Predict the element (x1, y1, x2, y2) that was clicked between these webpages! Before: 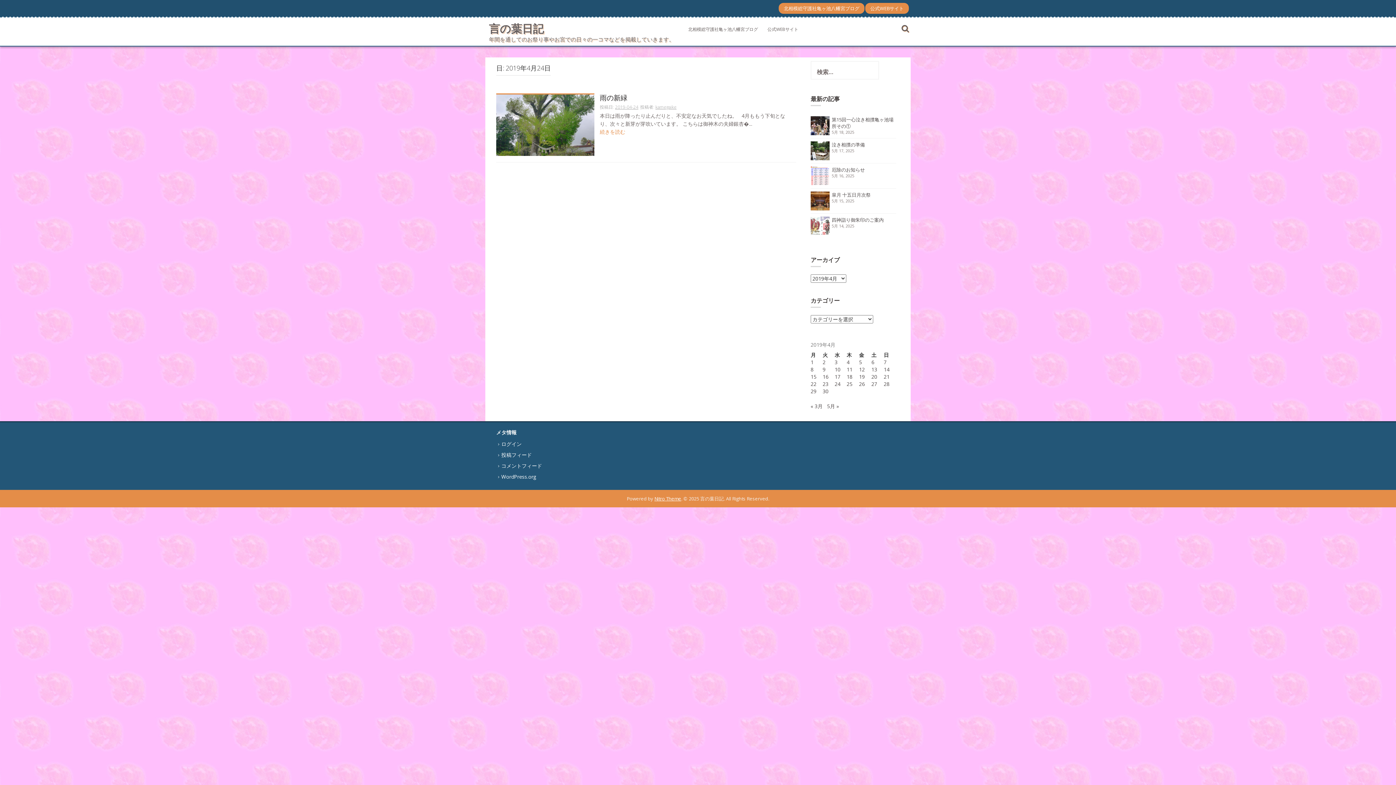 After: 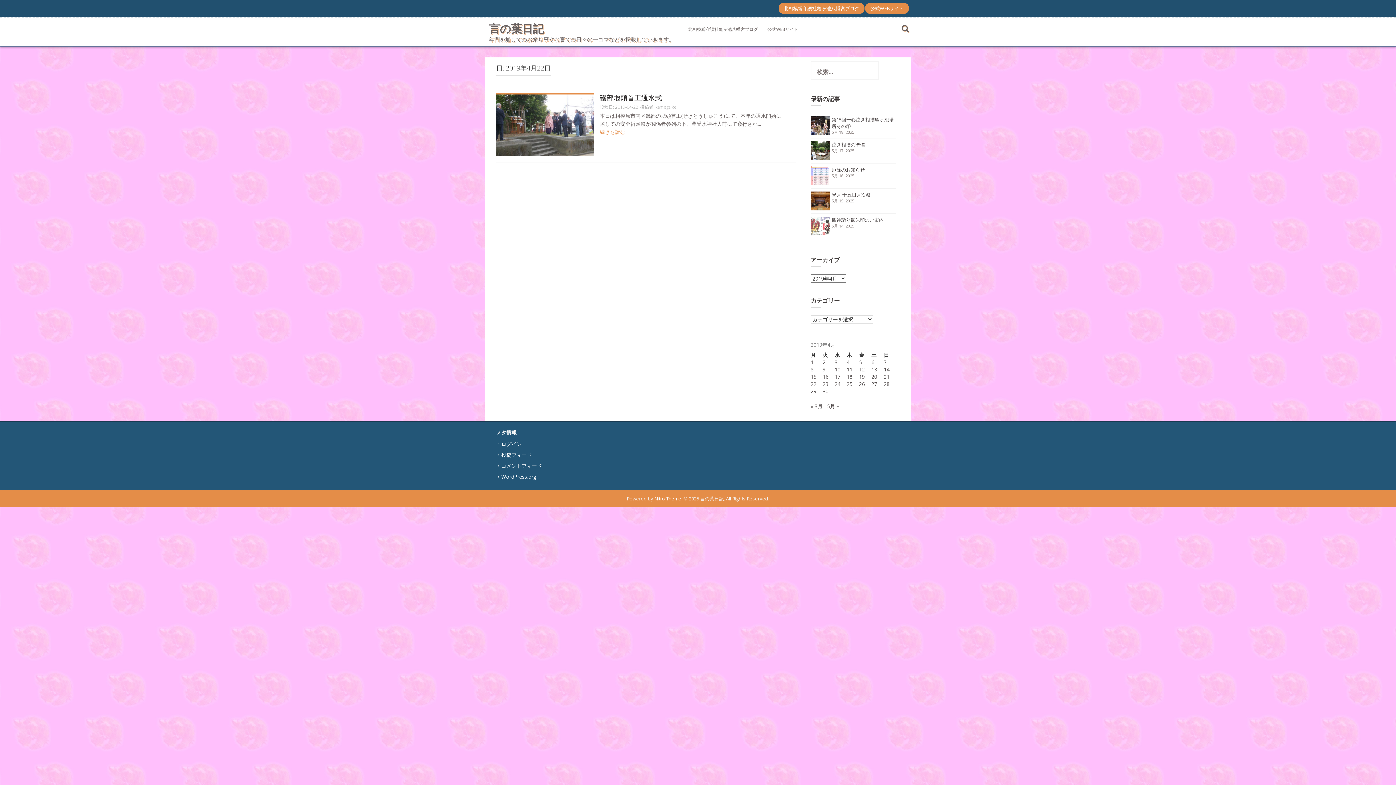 Action: label: 2019年4月22日 に投稿を公開 bbox: (810, 380, 816, 387)